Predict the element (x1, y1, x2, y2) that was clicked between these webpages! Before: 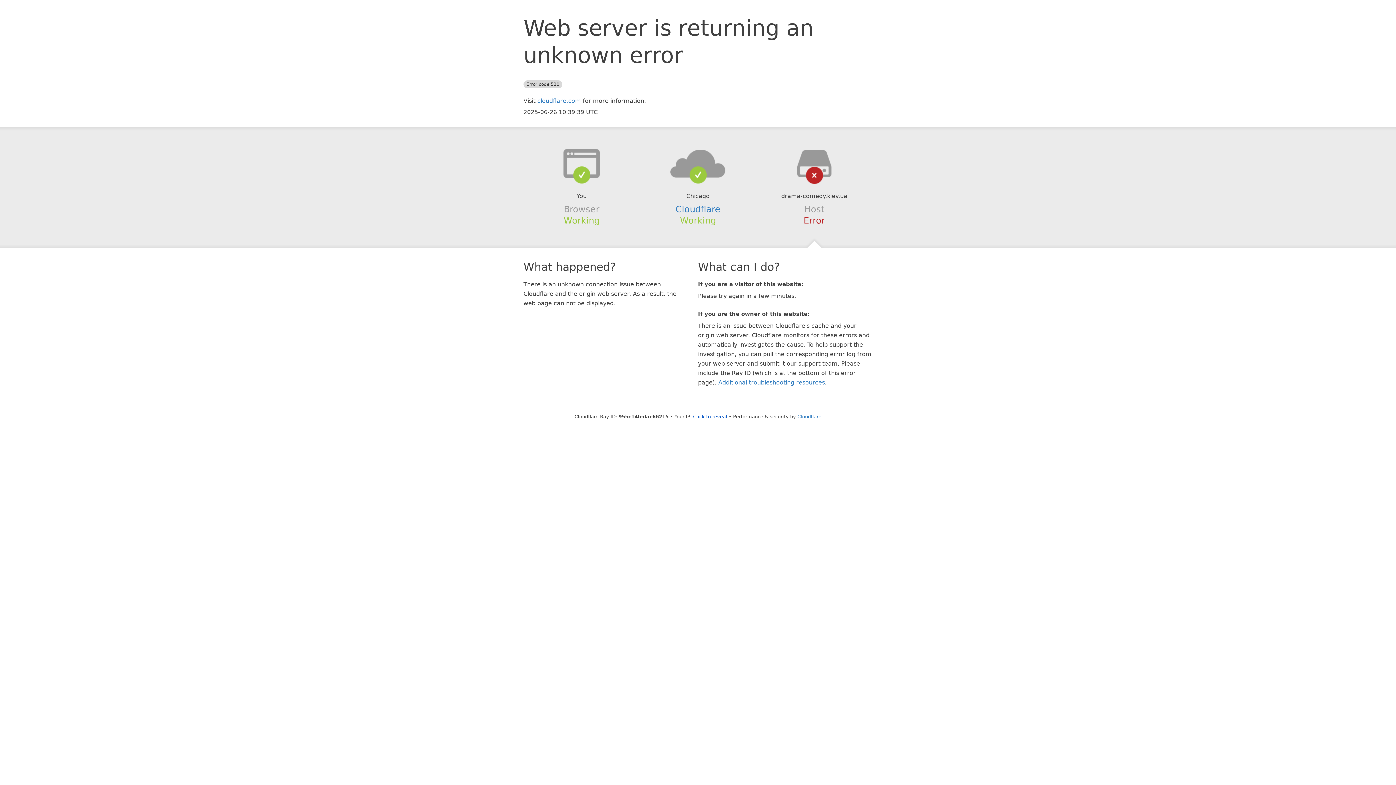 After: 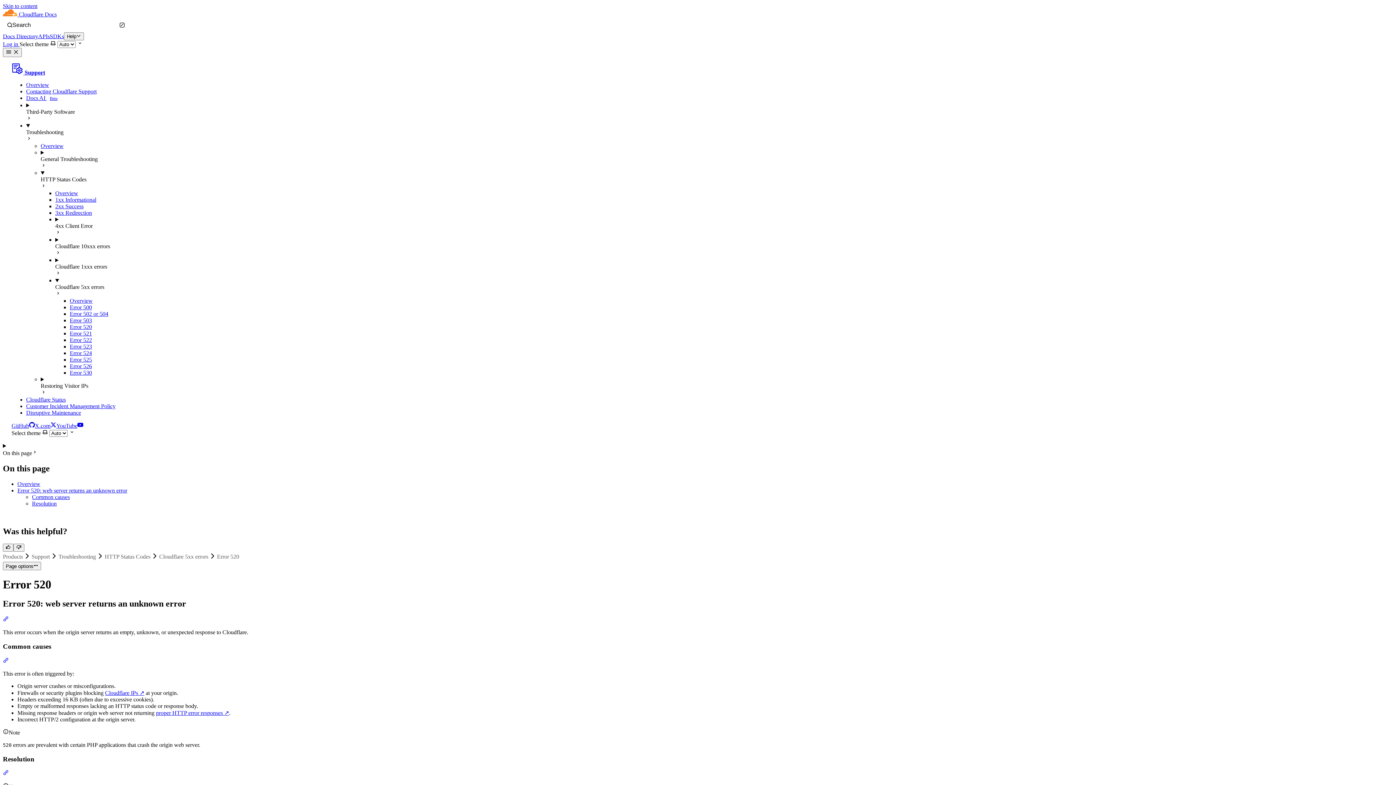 Action: bbox: (718, 379, 825, 386) label: Additional troubleshooting resources